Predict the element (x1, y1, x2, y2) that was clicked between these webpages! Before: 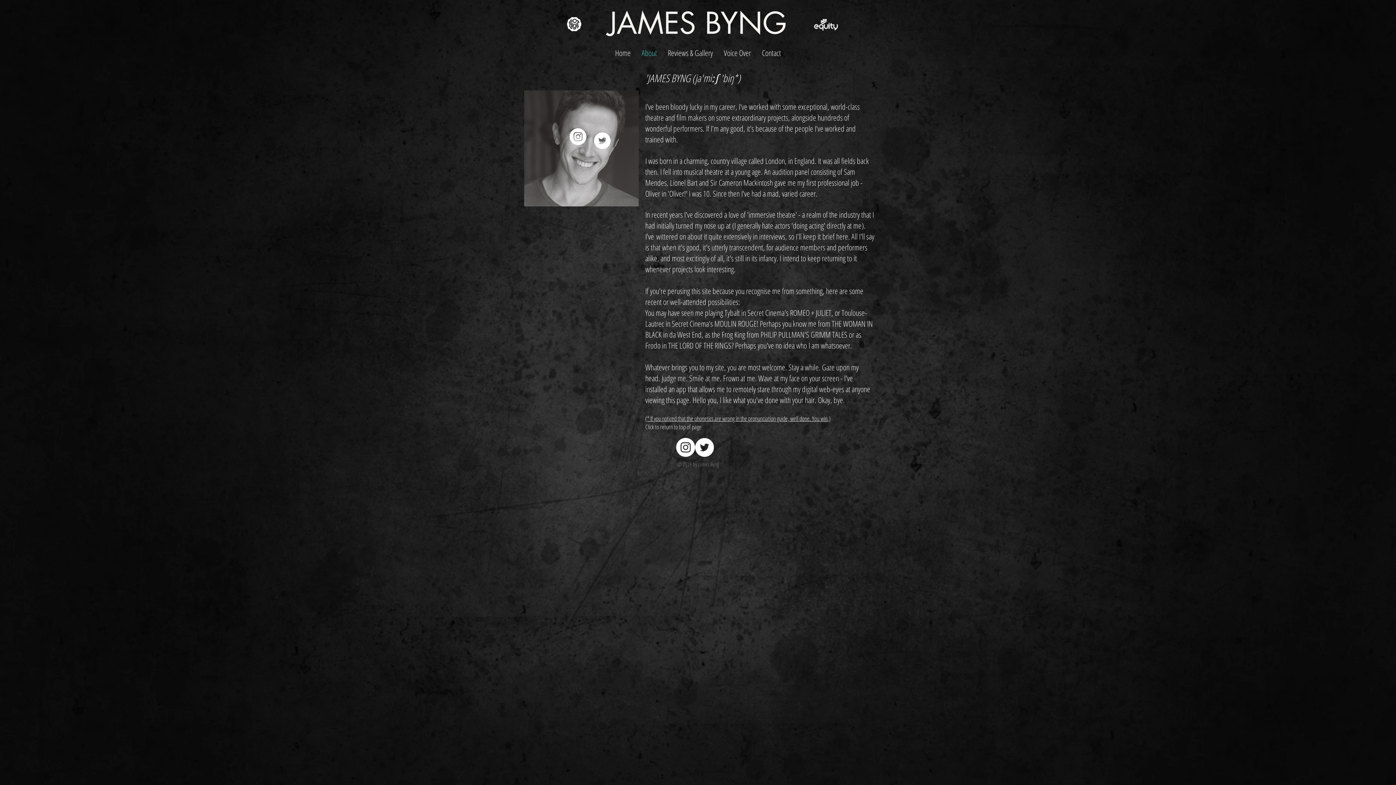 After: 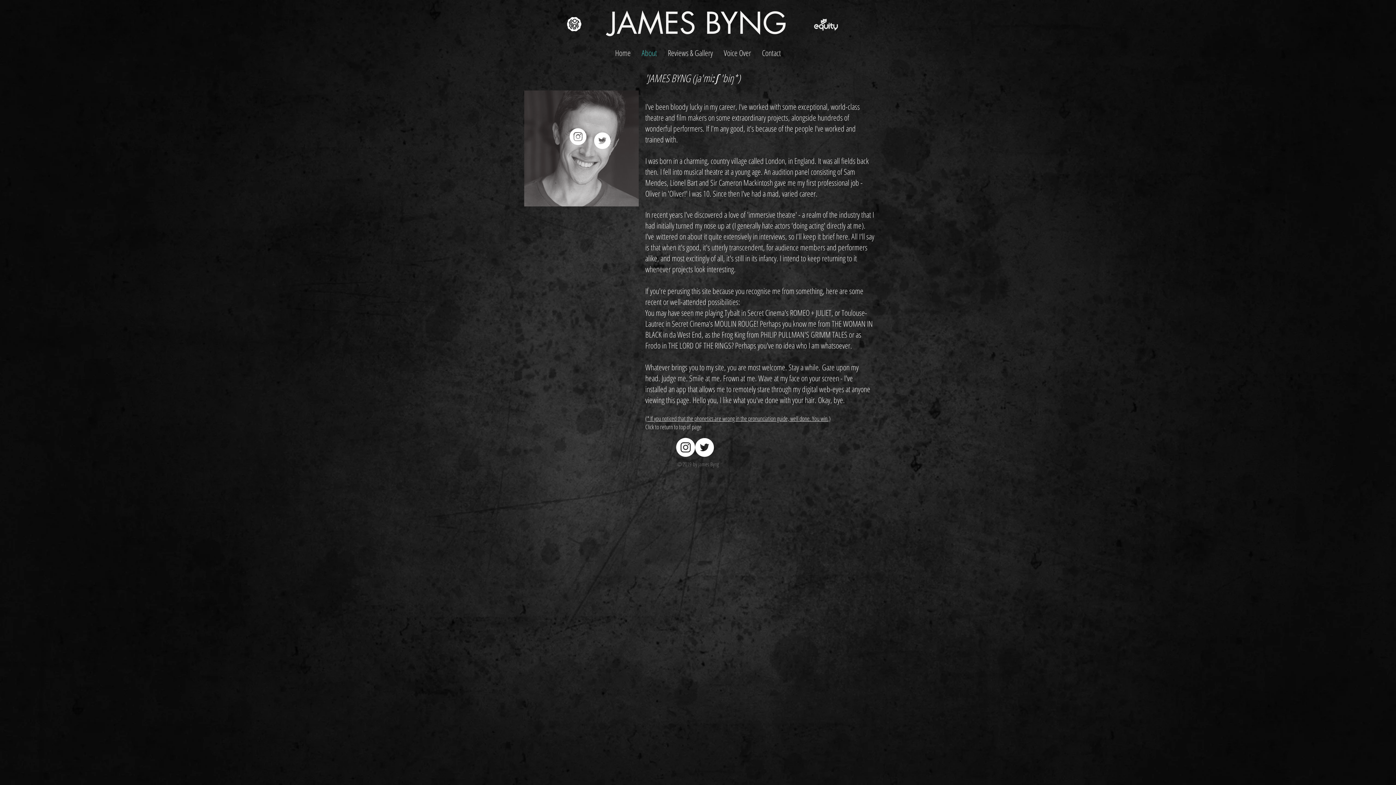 Action: label: Click to return to top of page bbox: (645, 424, 701, 430)